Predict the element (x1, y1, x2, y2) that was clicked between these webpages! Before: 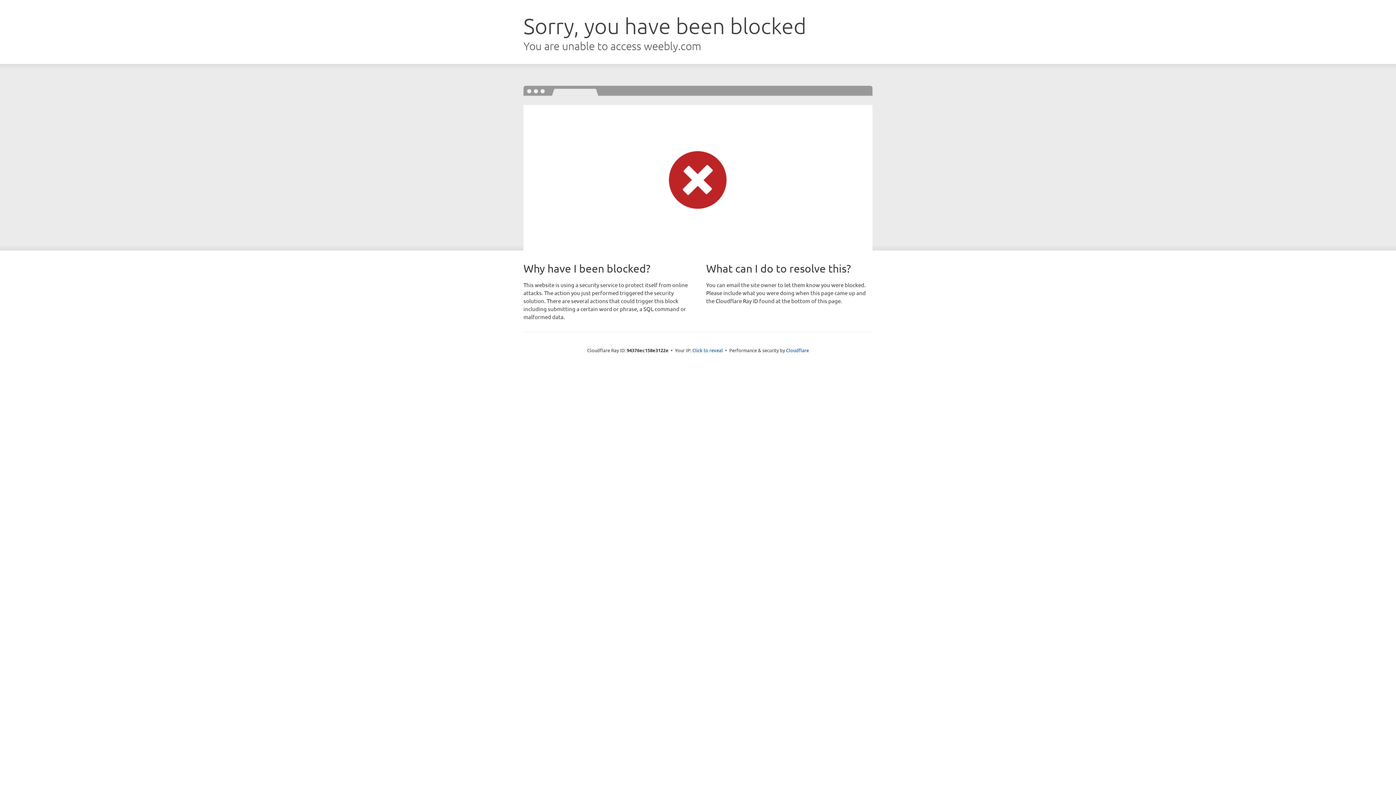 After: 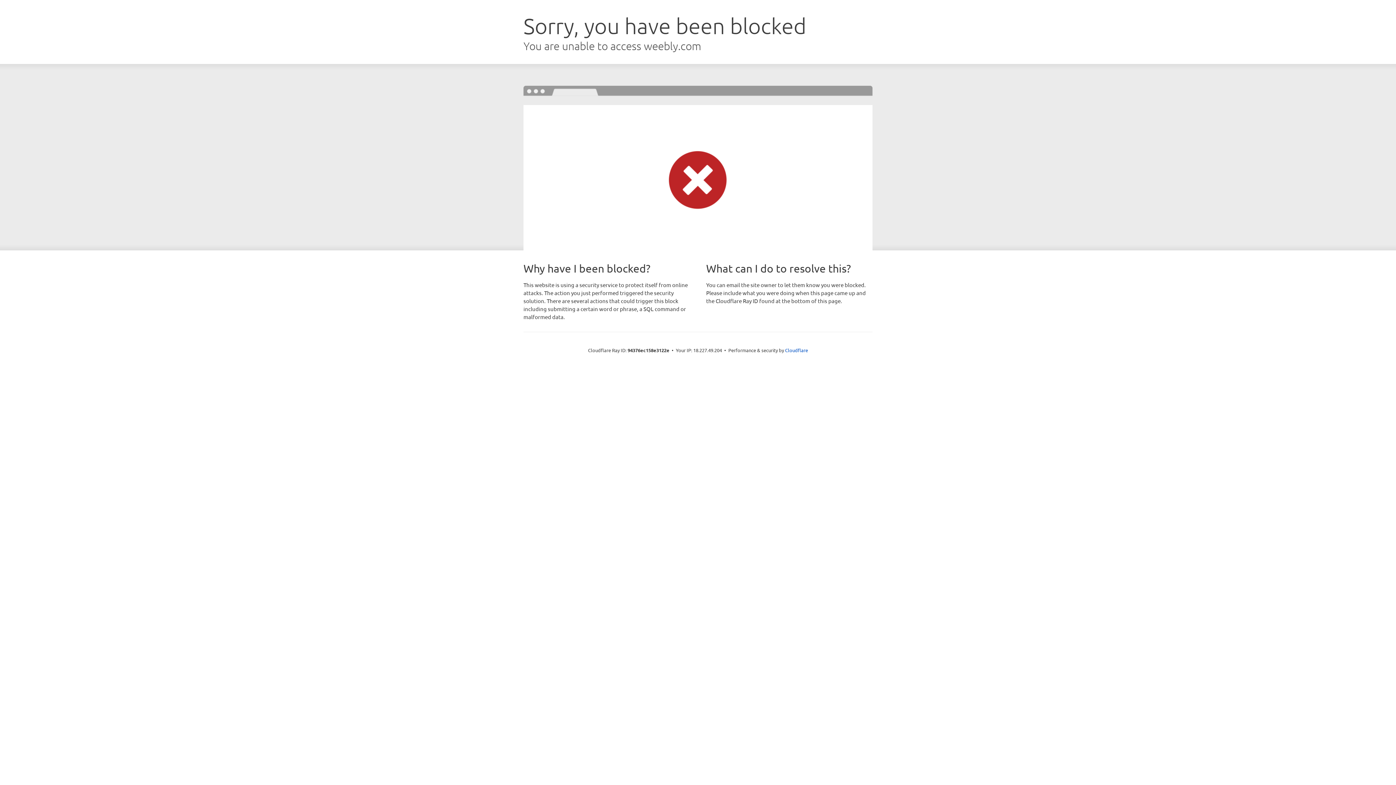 Action: label: Click to reveal bbox: (692, 346, 723, 353)